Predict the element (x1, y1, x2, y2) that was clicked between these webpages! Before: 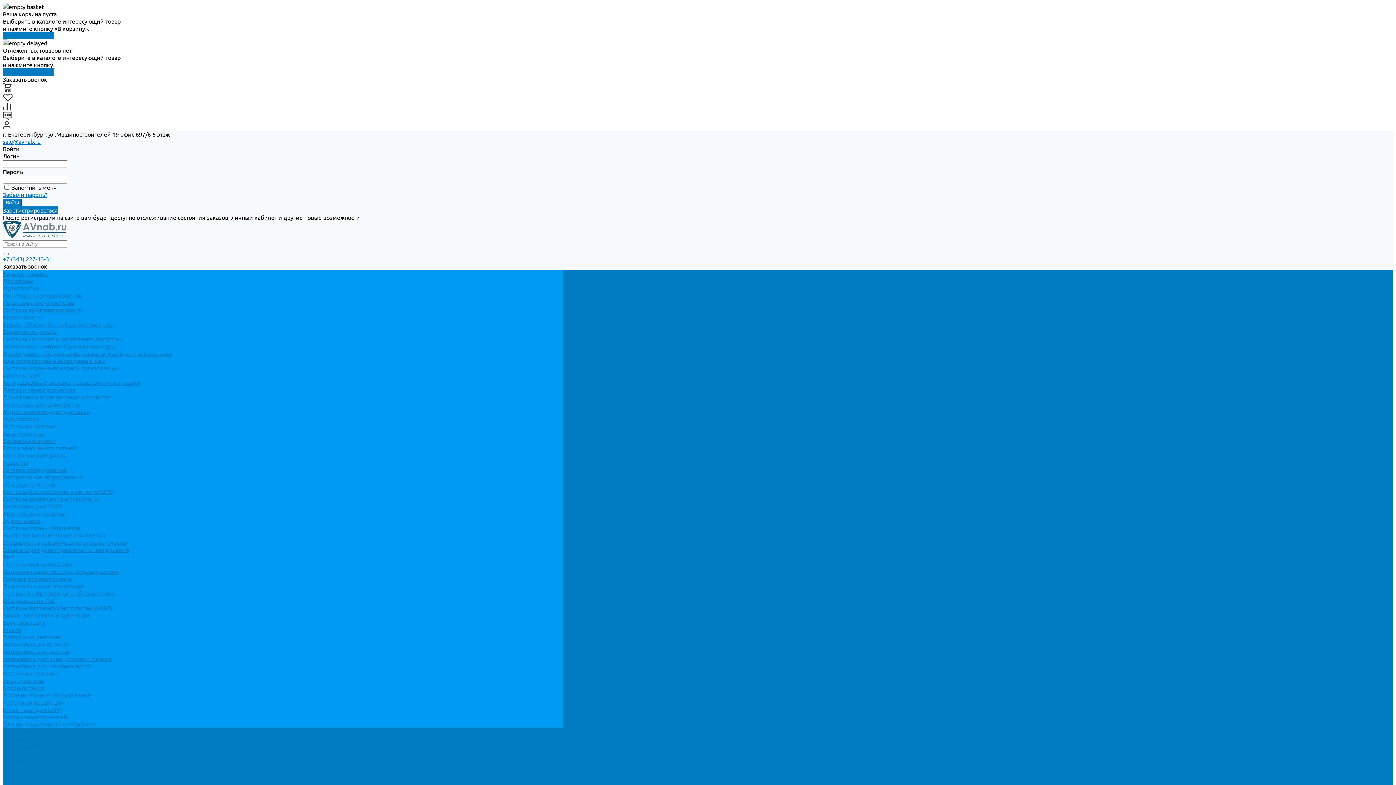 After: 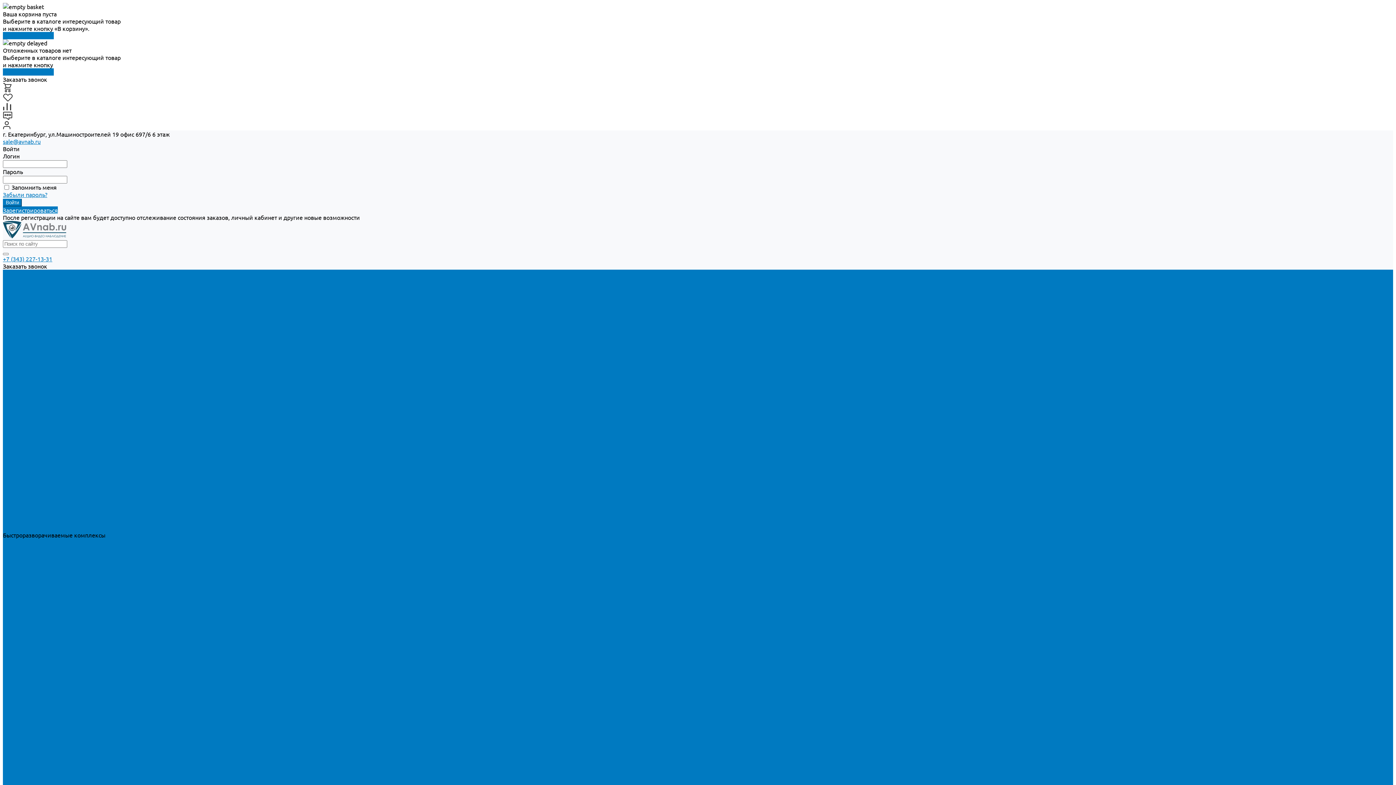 Action: bbox: (2, 531, 105, 538) label: Быстроразворачиваемые комплексы